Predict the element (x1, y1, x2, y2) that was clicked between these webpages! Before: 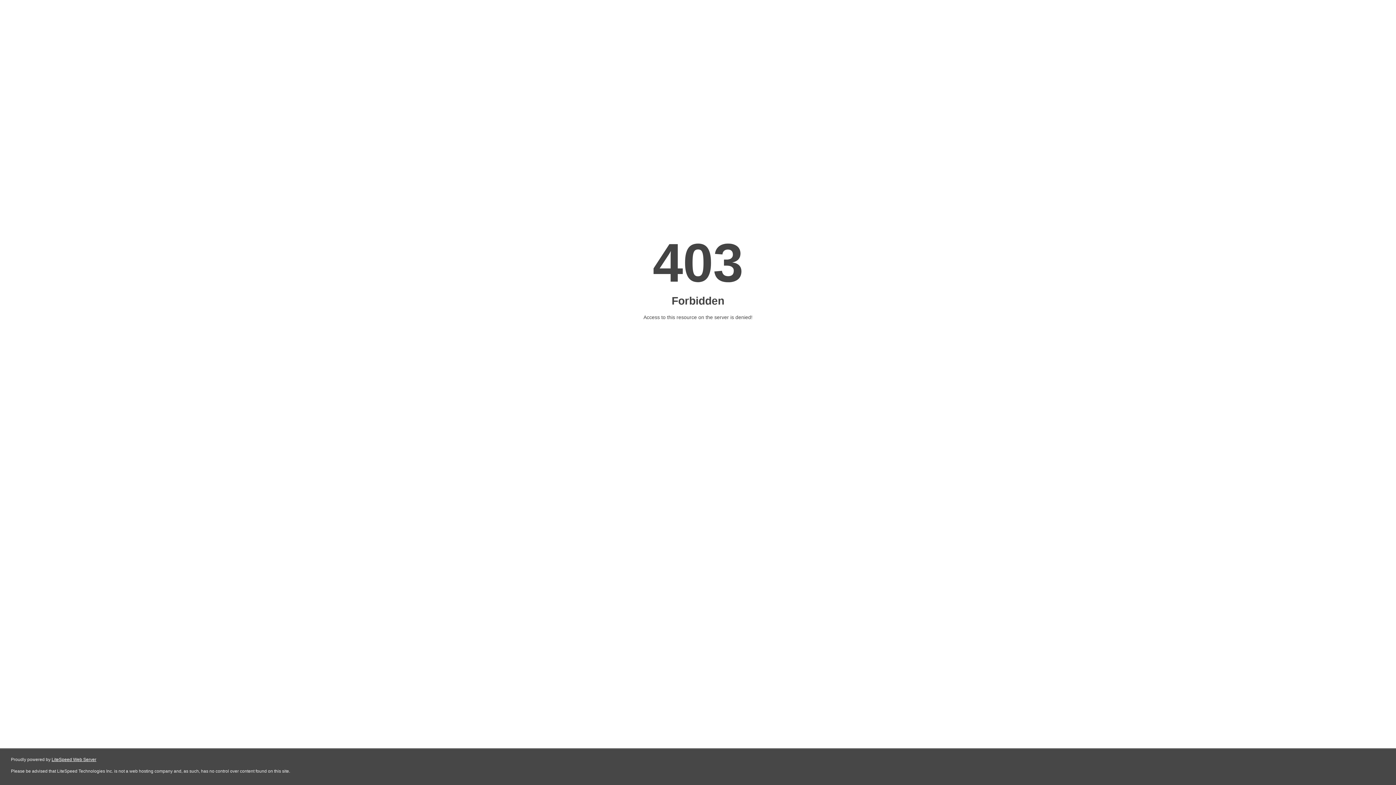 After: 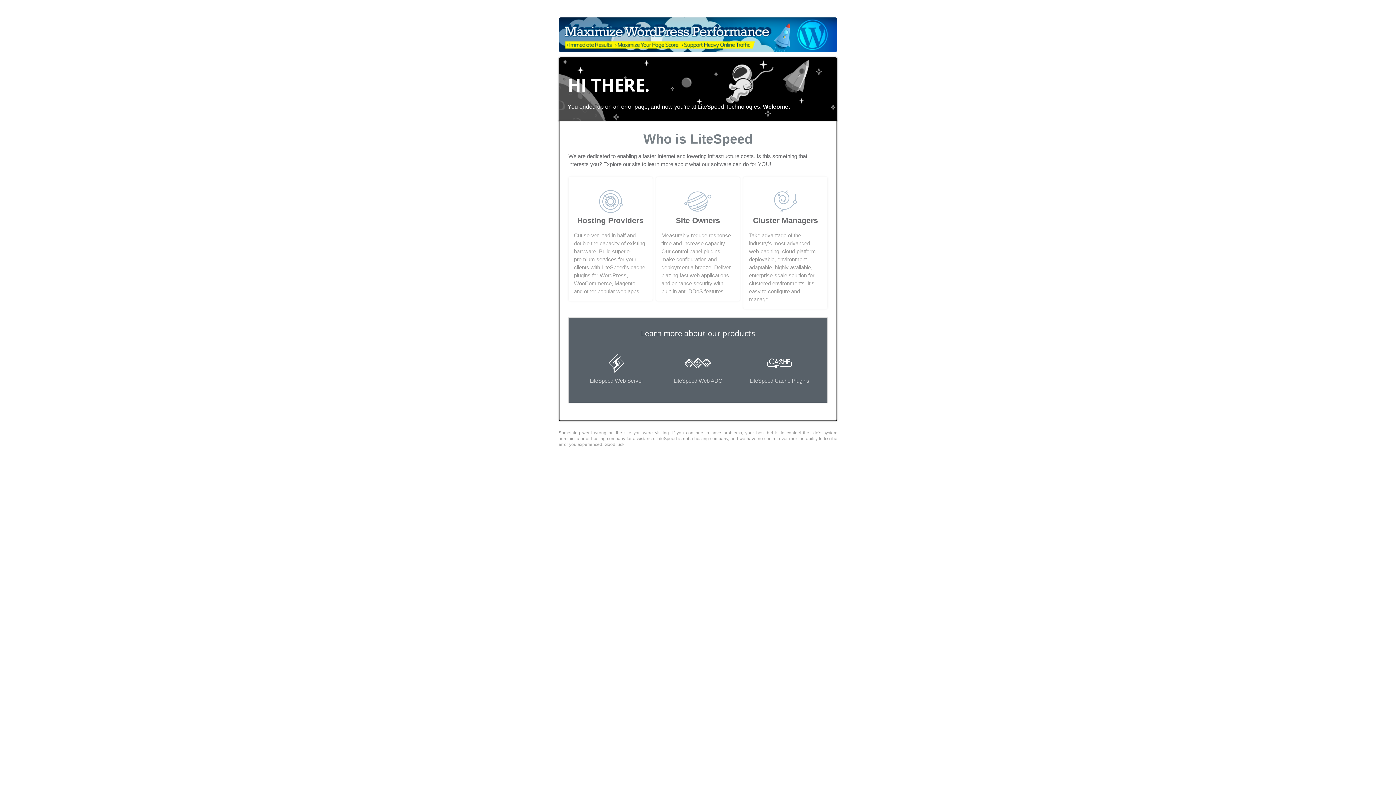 Action: label: LiteSpeed Web Server bbox: (51, 757, 96, 762)